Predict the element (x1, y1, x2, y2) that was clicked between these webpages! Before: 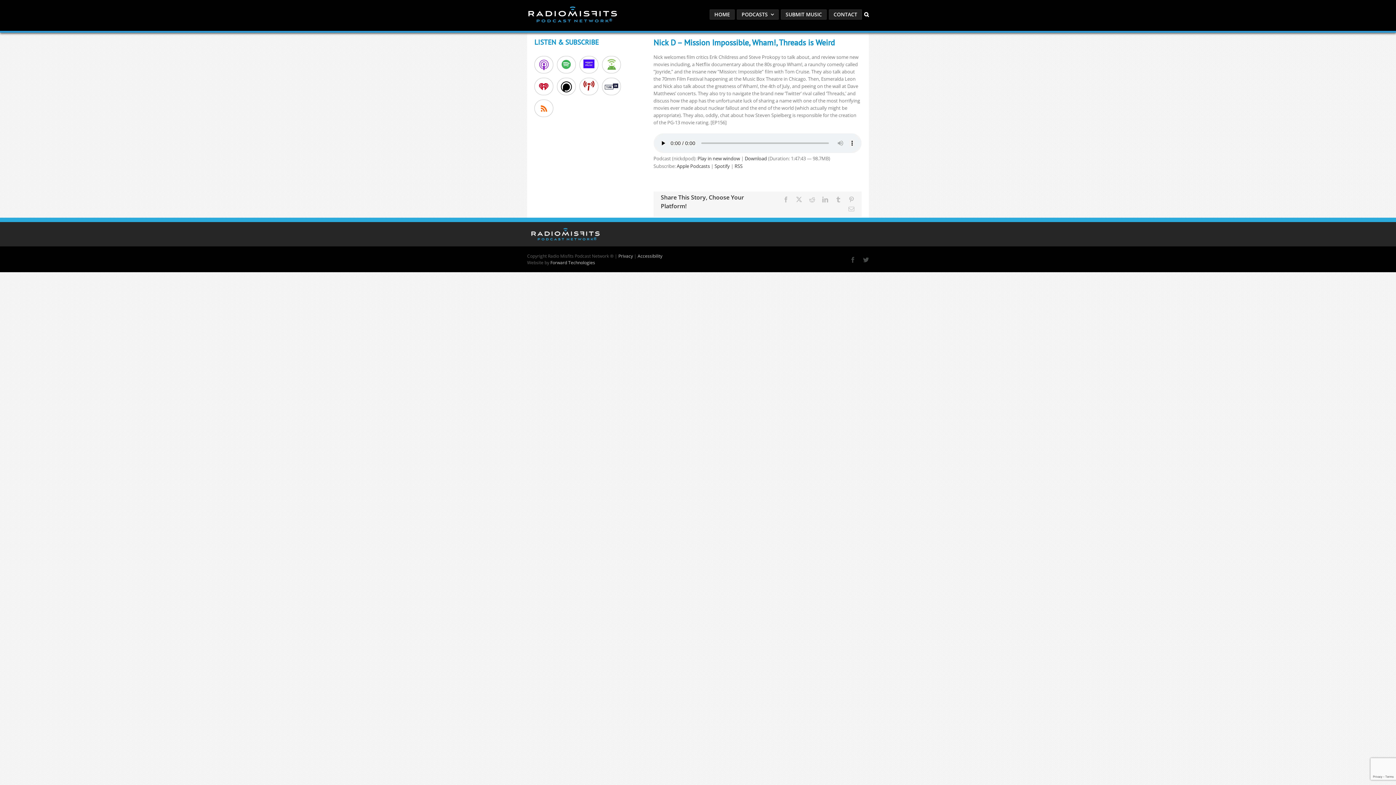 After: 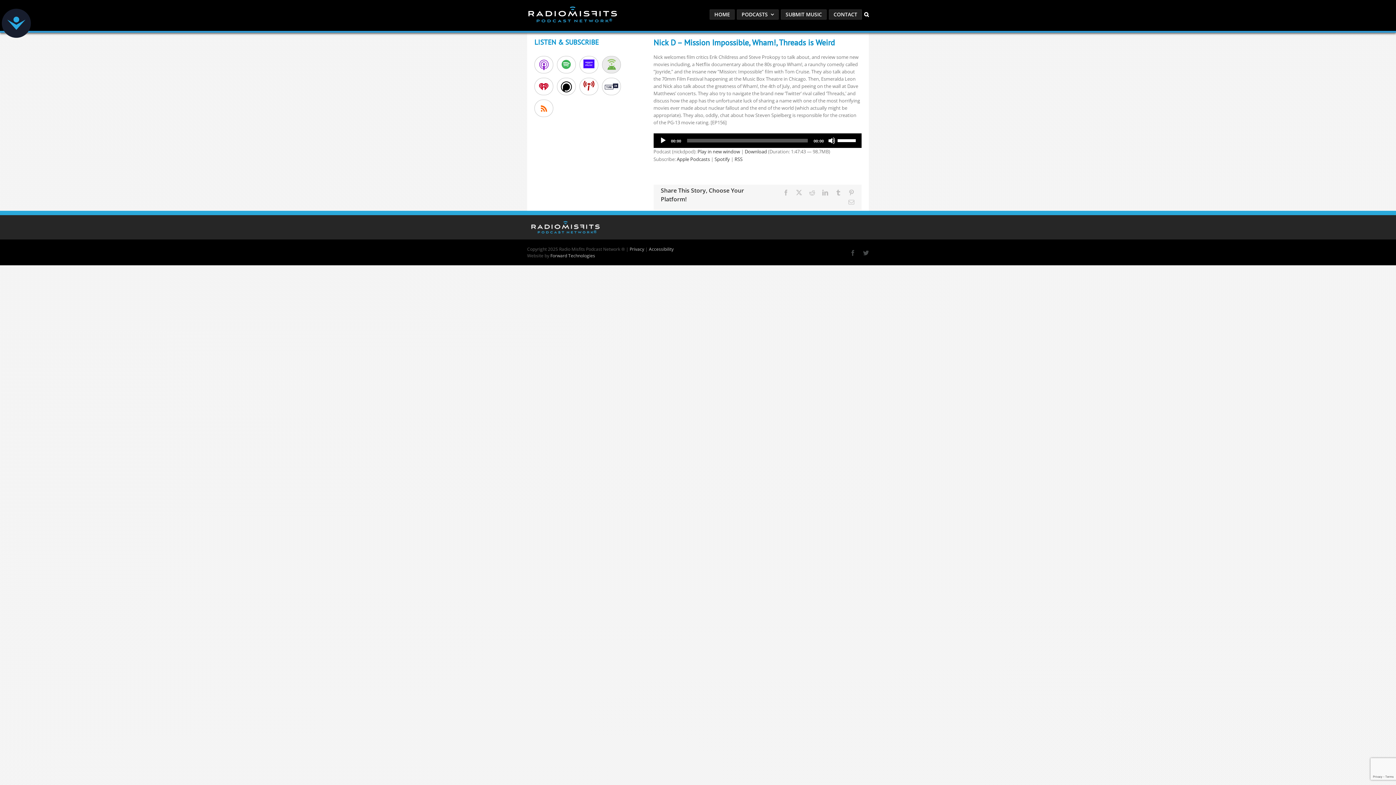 Action: bbox: (602, 56, 621, 73)